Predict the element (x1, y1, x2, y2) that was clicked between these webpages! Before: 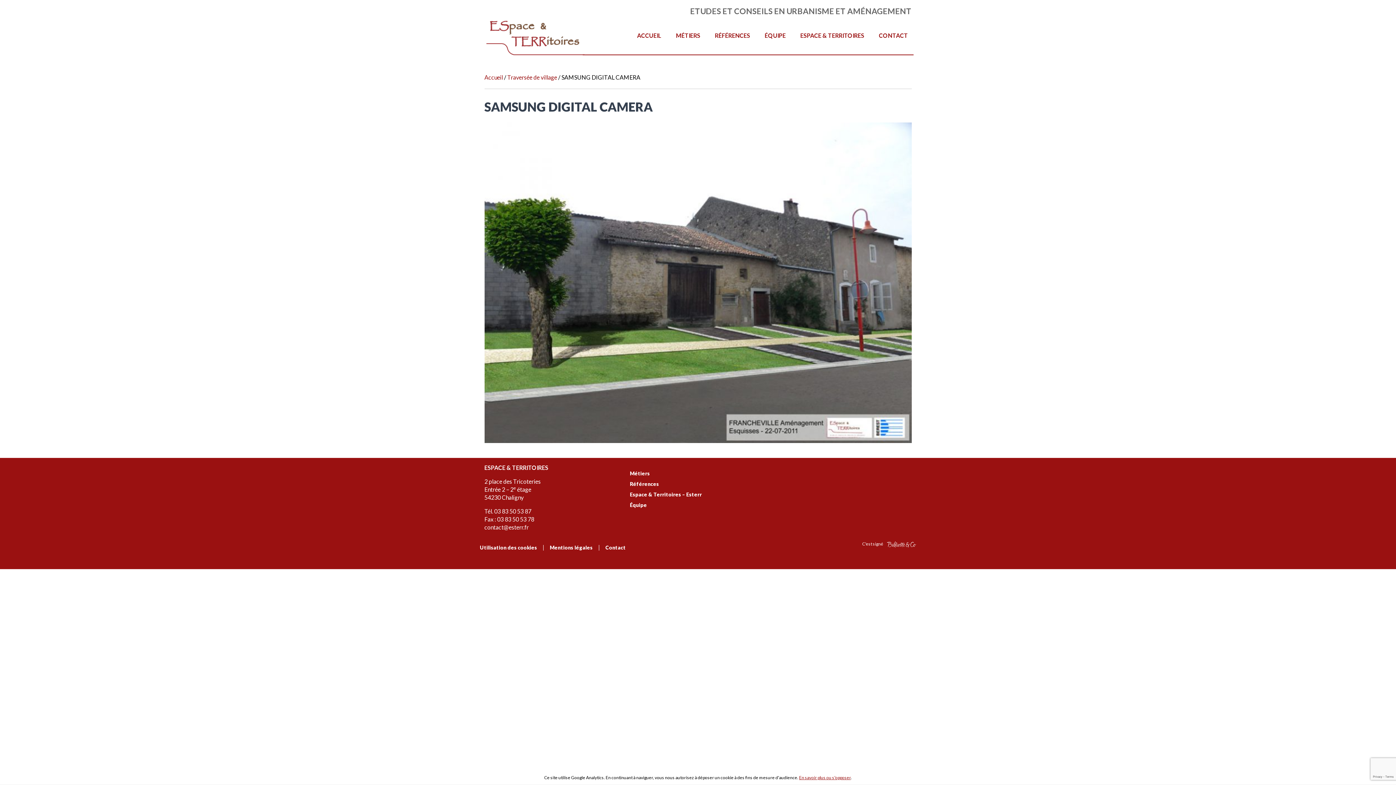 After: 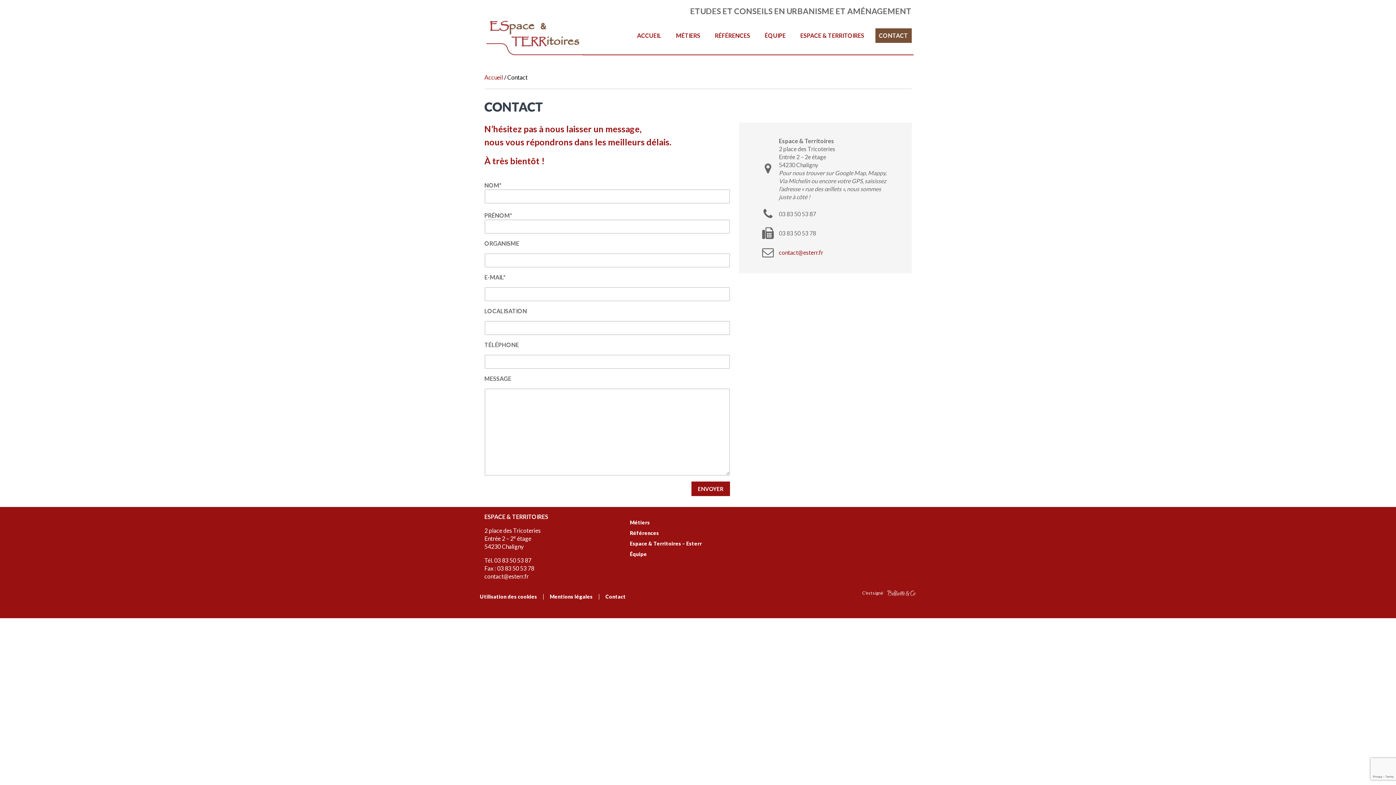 Action: label: CONTACT bbox: (875, 28, 911, 42)